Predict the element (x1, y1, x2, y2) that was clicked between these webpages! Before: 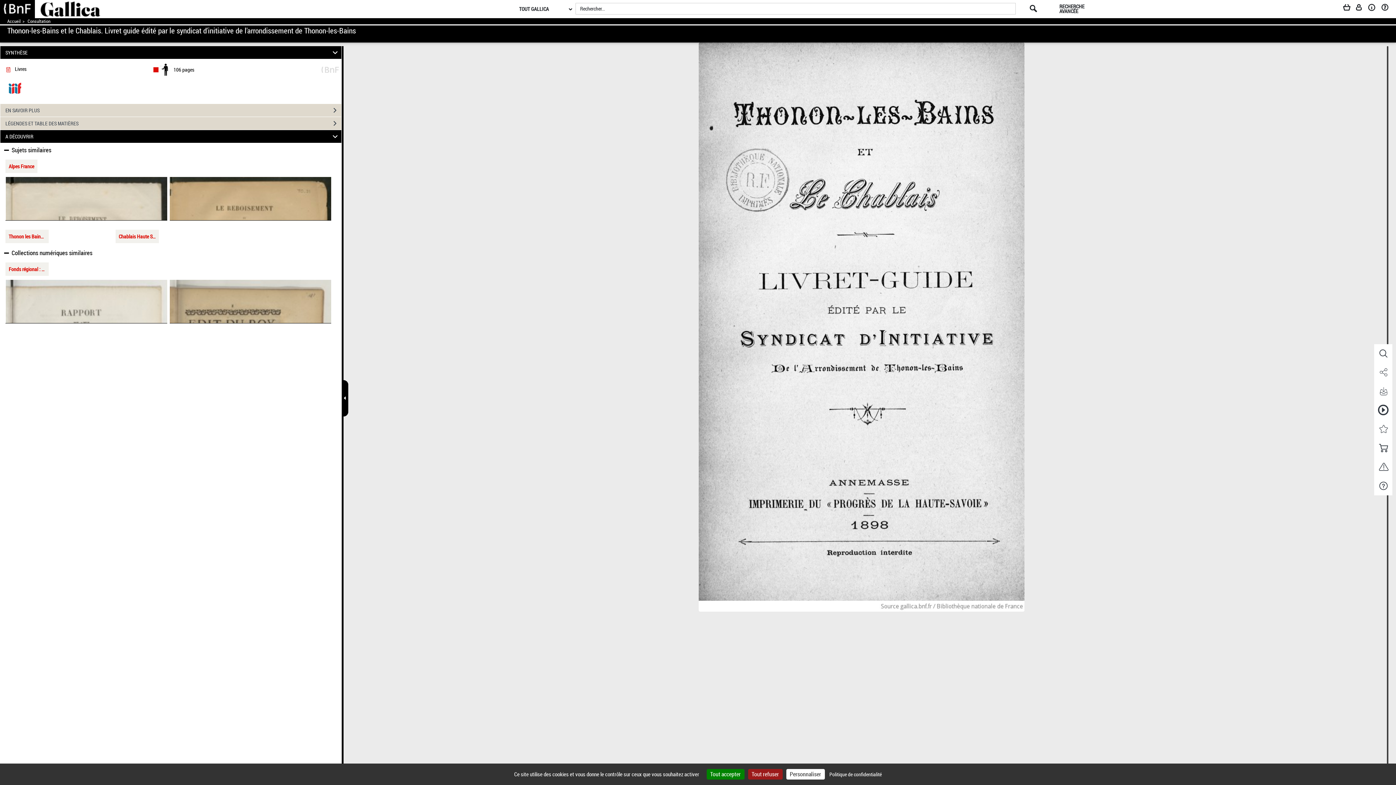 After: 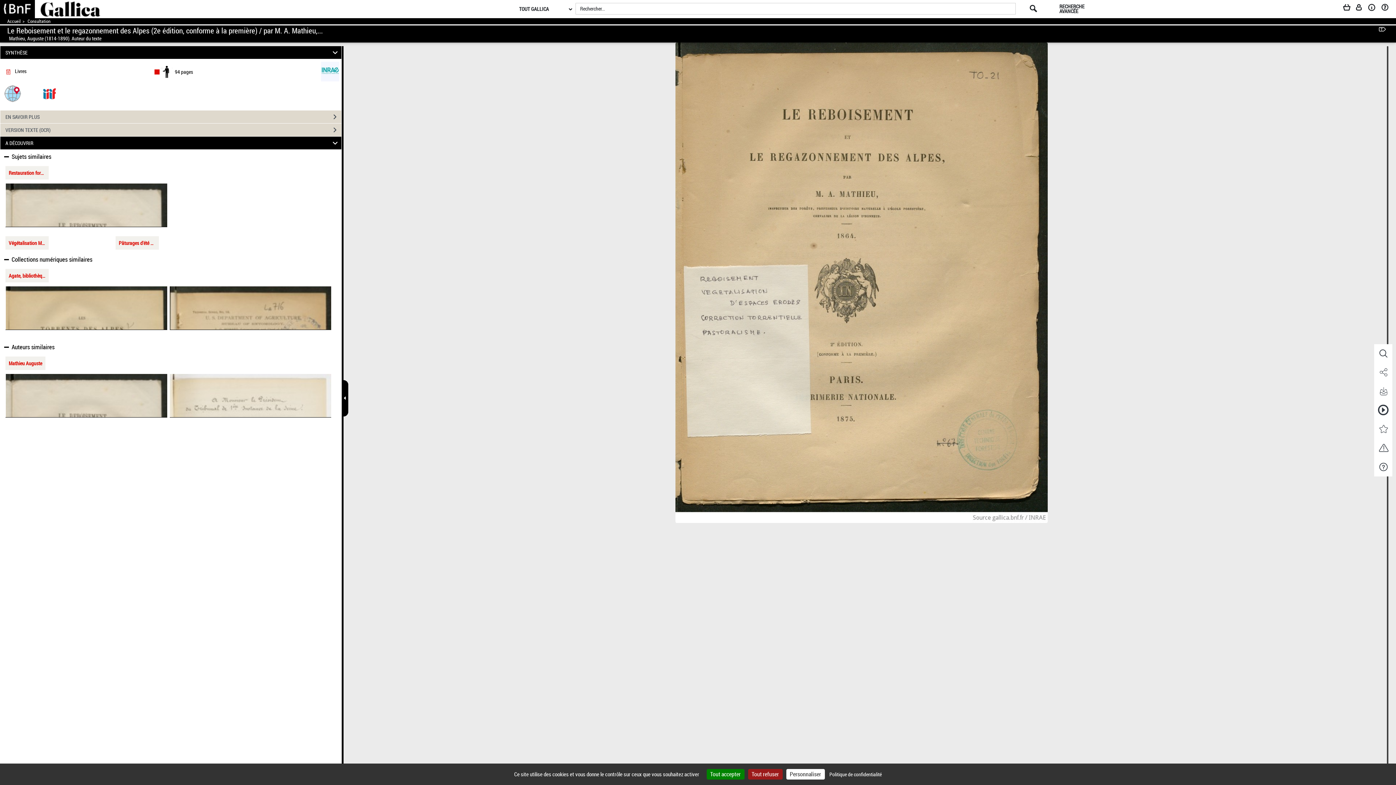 Action: bbox: (169, 177, 331, 220)